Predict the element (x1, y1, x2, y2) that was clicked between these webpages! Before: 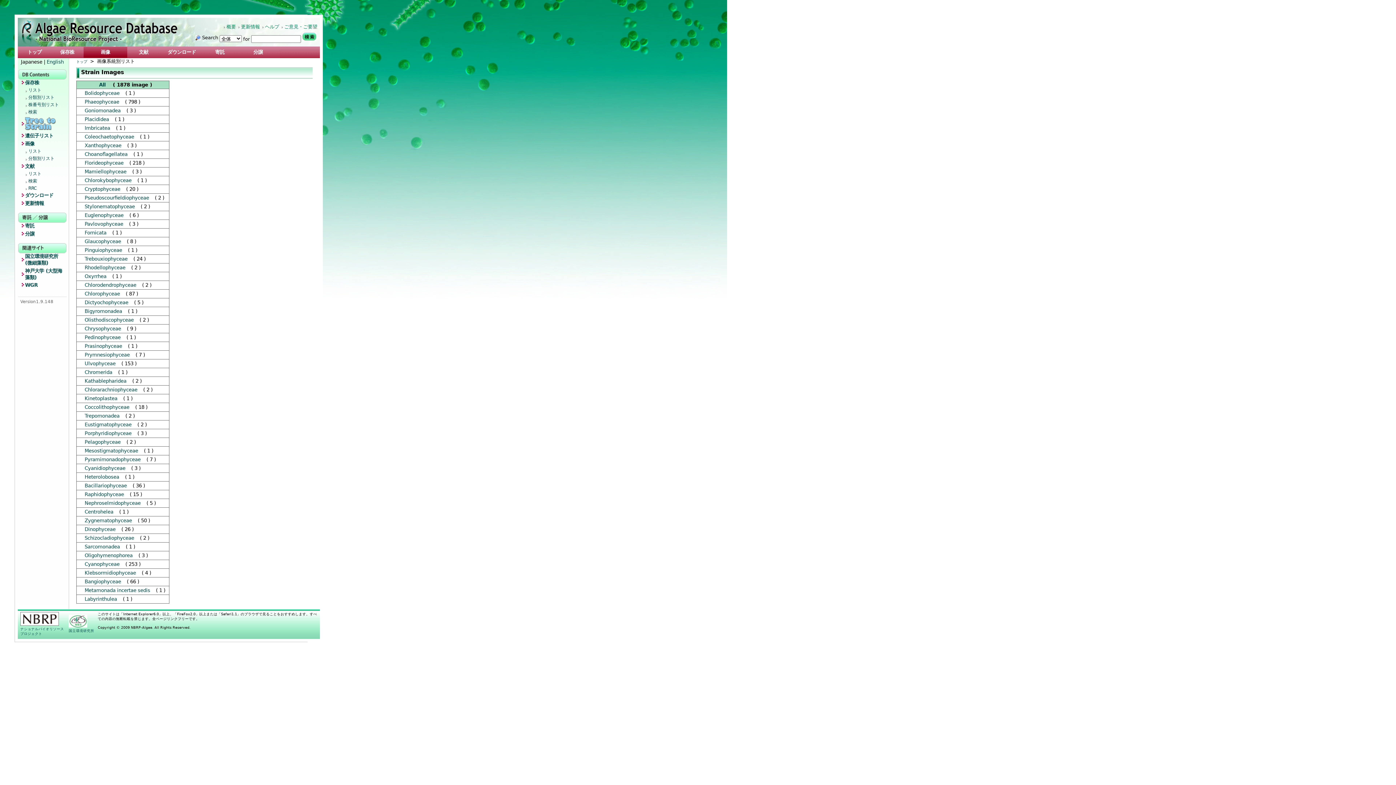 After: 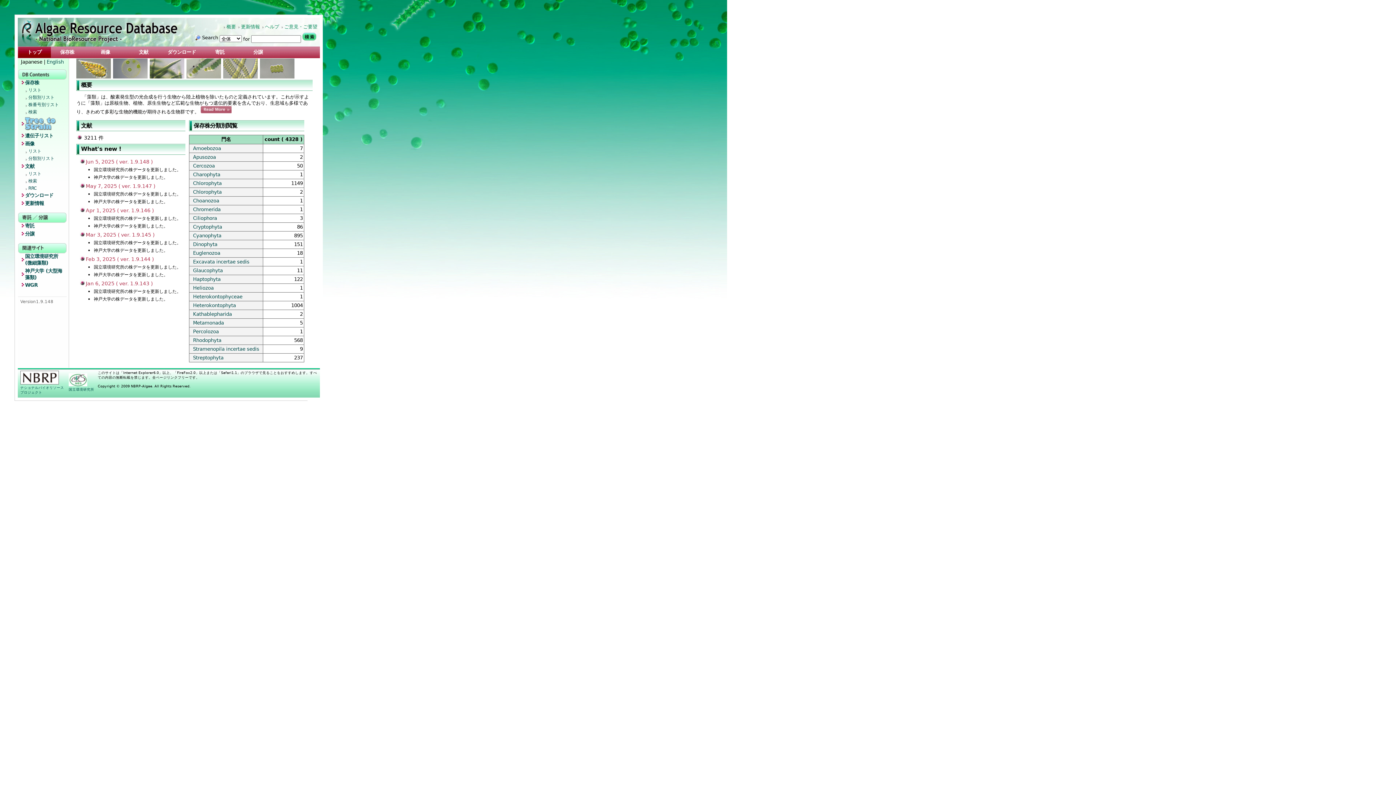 Action: bbox: (19, 37, 153, 44)